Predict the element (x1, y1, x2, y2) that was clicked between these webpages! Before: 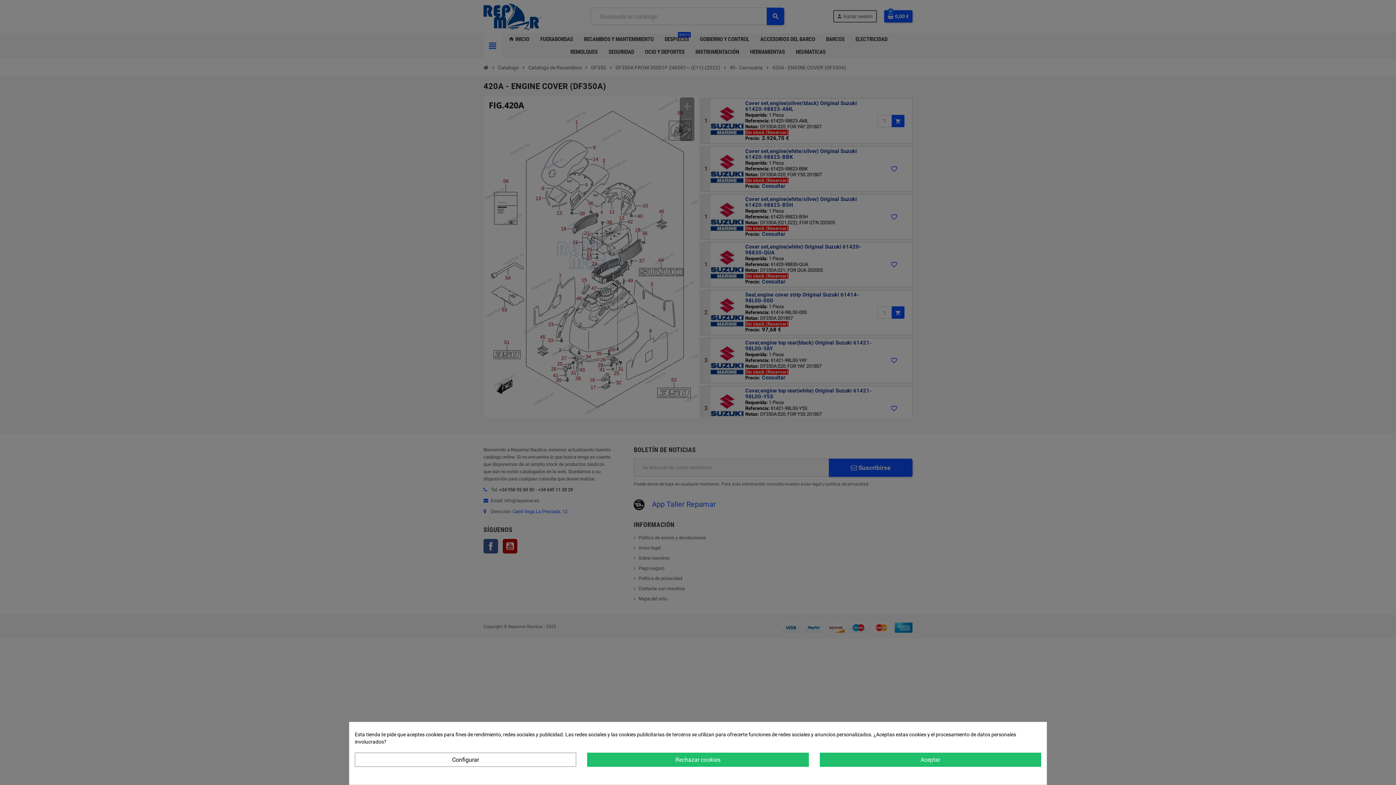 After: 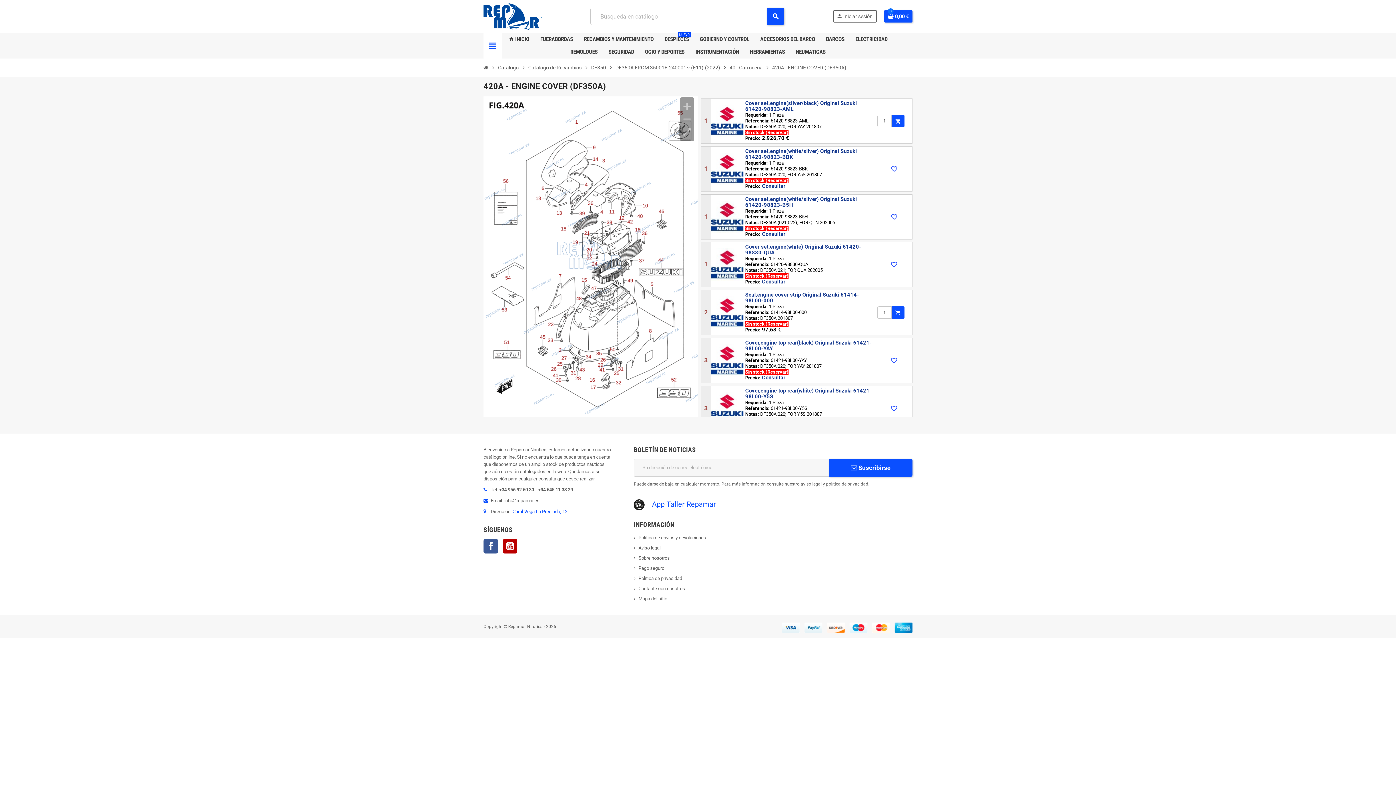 Action: bbox: (587, 753, 808, 767) label: Rechazar cookies